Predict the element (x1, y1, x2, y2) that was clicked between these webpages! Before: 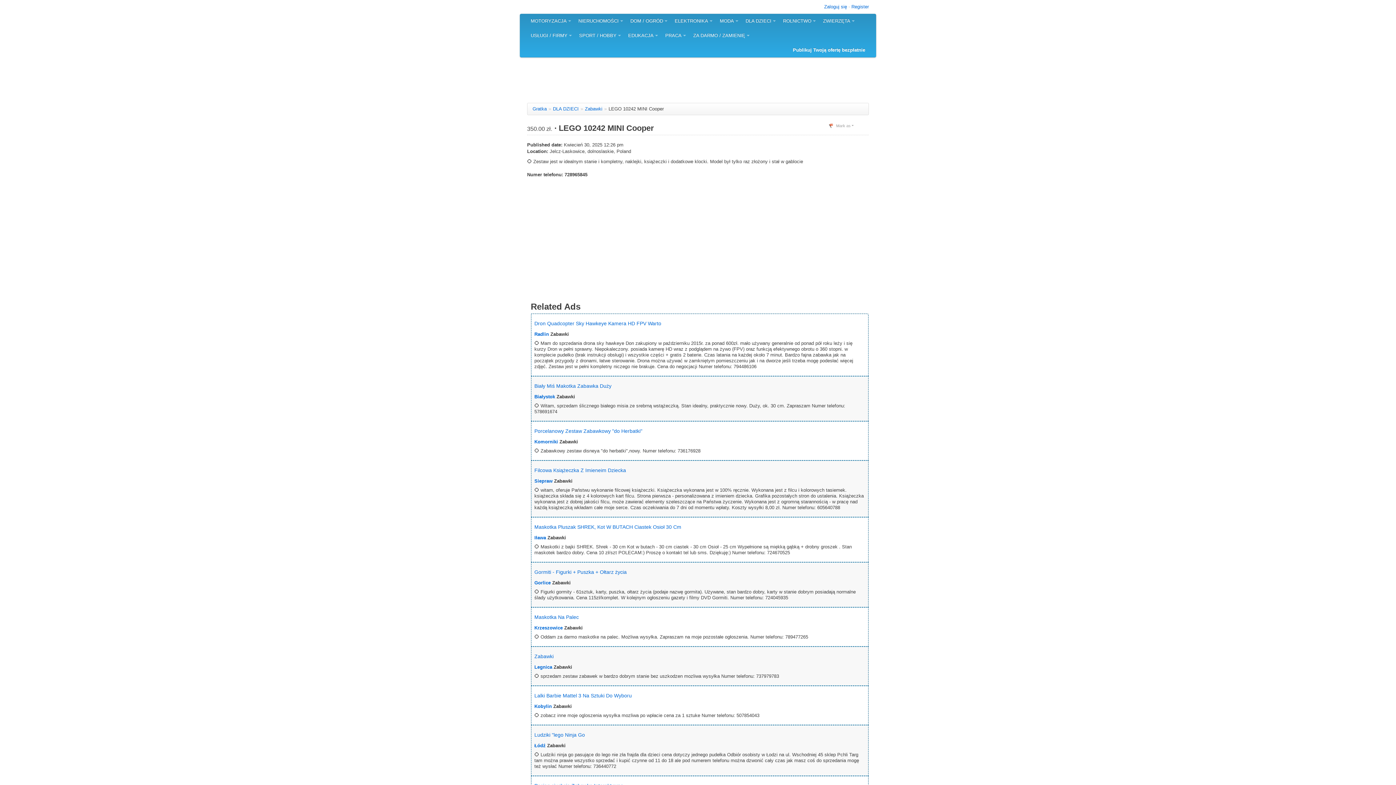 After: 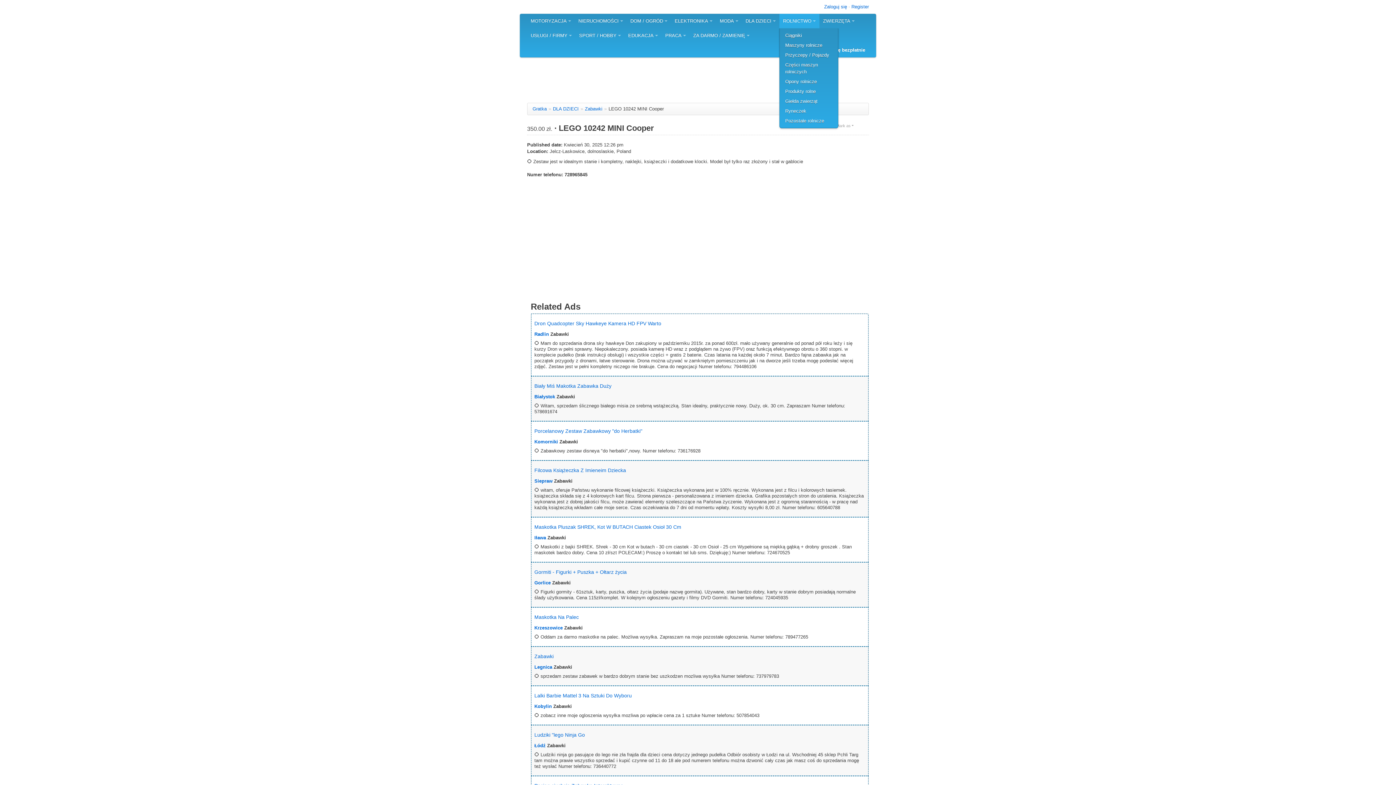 Action: label: ROLNICTWO bbox: (779, 13, 819, 28)